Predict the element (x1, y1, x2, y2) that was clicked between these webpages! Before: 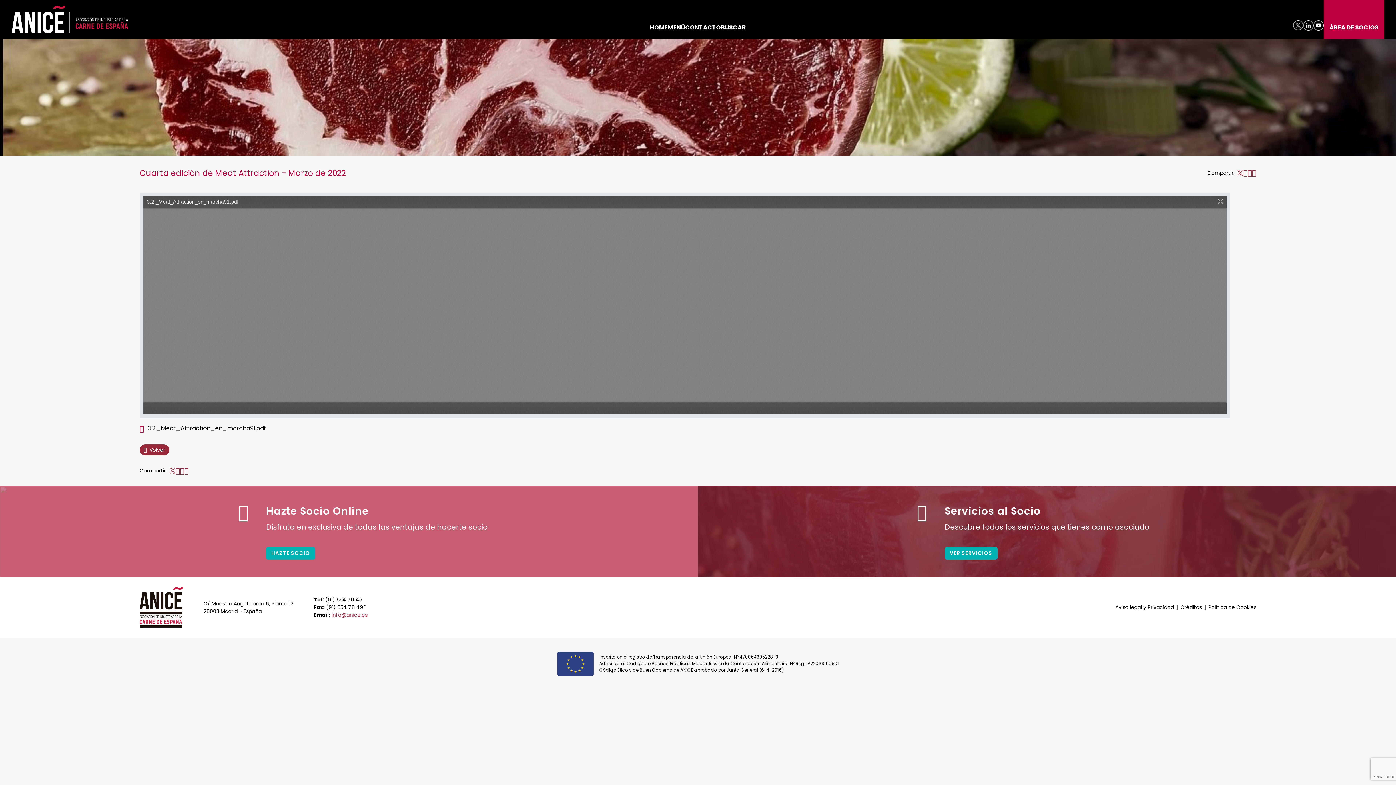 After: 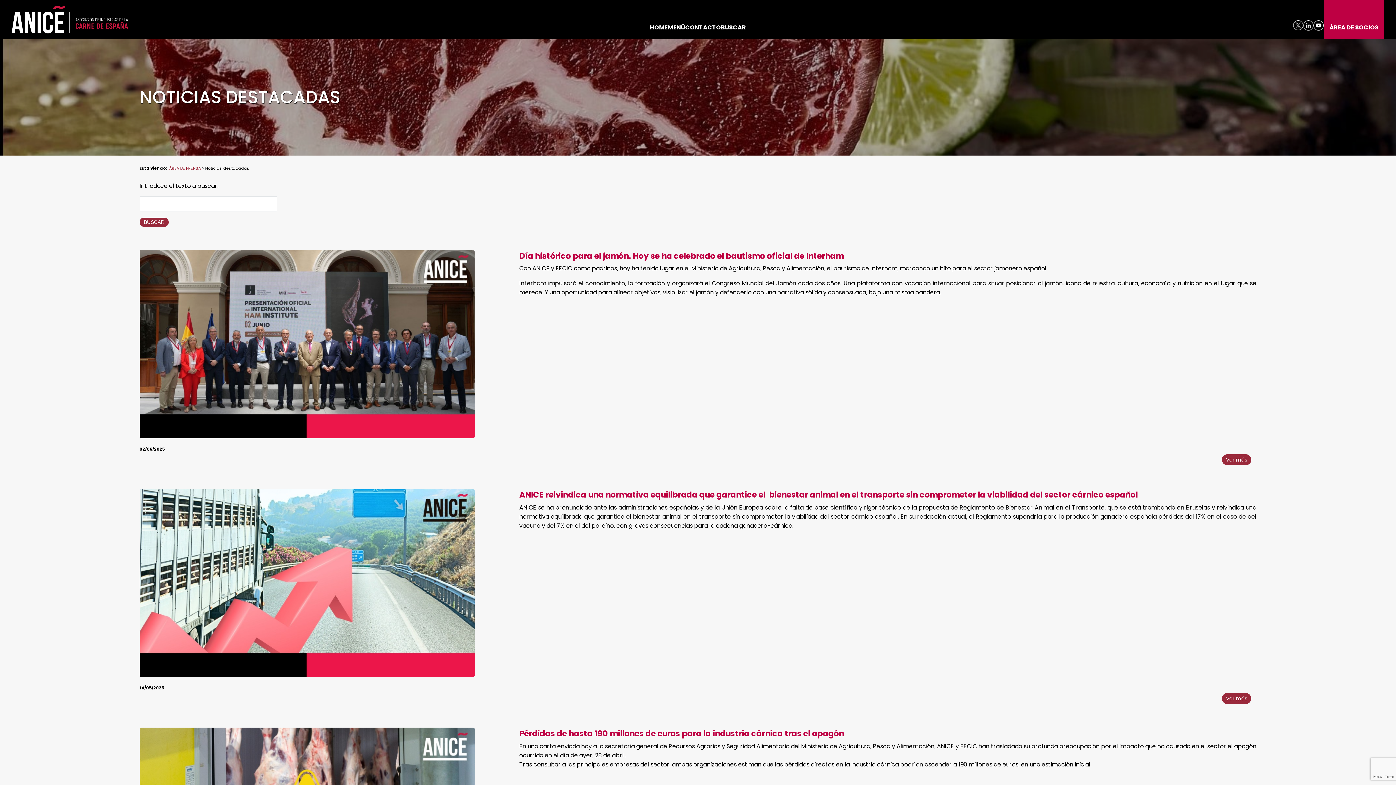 Action: bbox: (139, 444, 169, 455) label:  Volver